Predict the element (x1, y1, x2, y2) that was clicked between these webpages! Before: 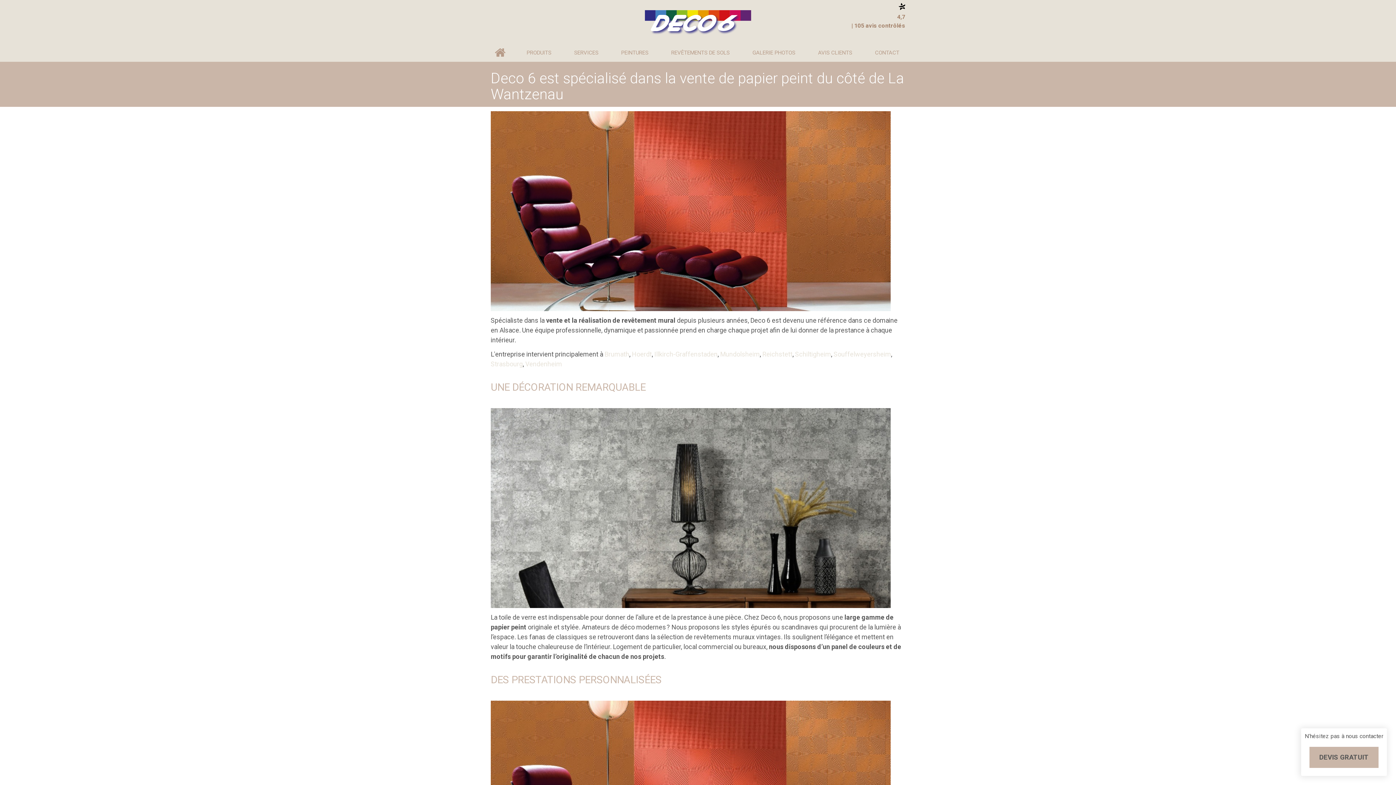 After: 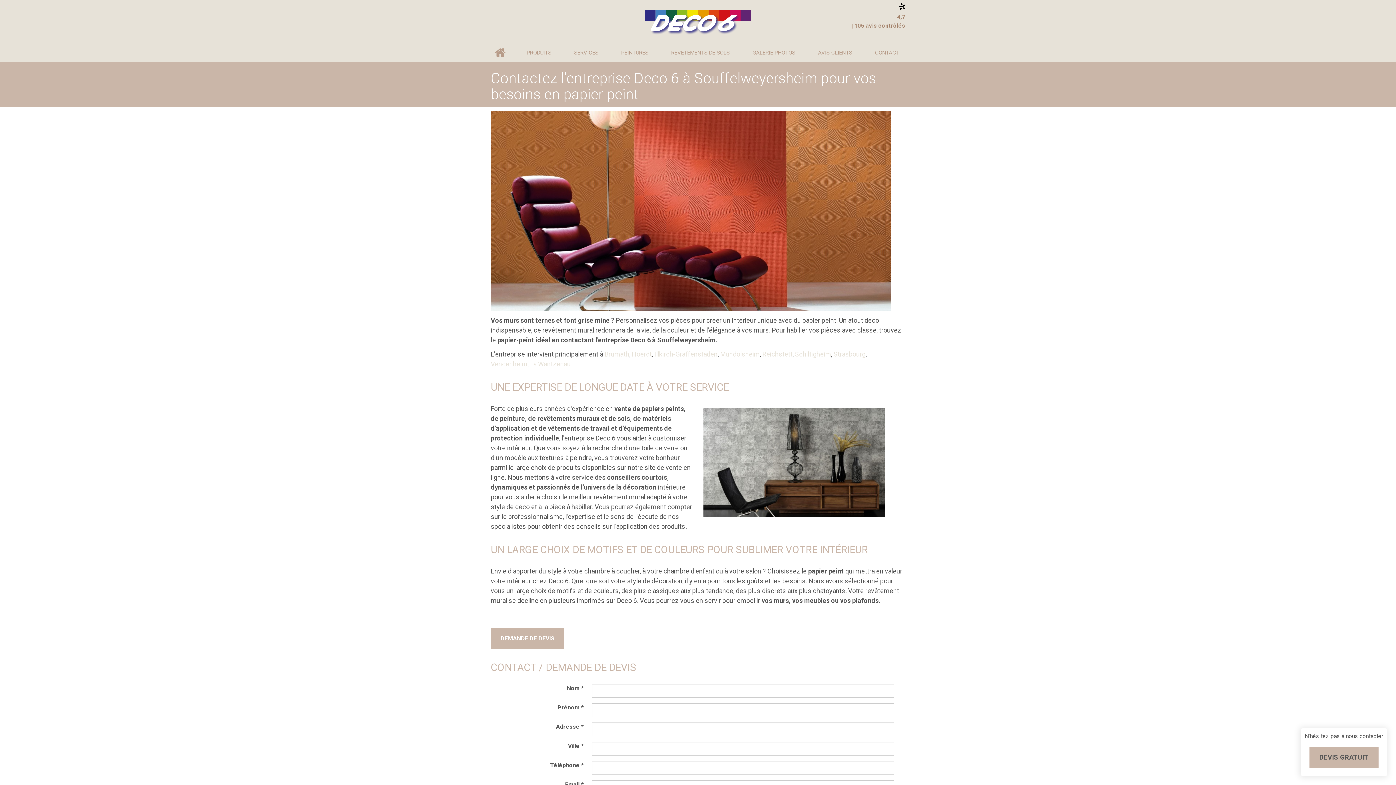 Action: bbox: (833, 350, 891, 358) label: Souffelweyersheim